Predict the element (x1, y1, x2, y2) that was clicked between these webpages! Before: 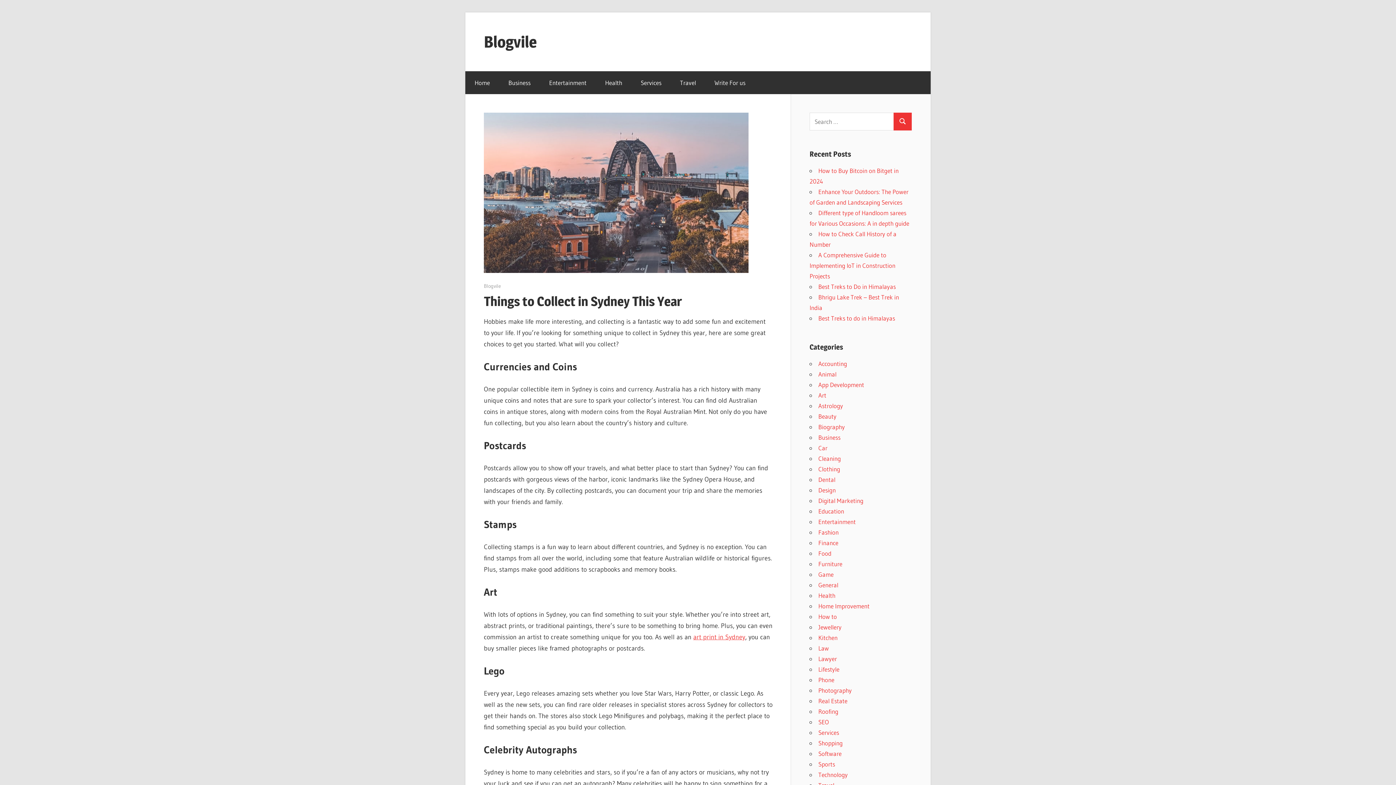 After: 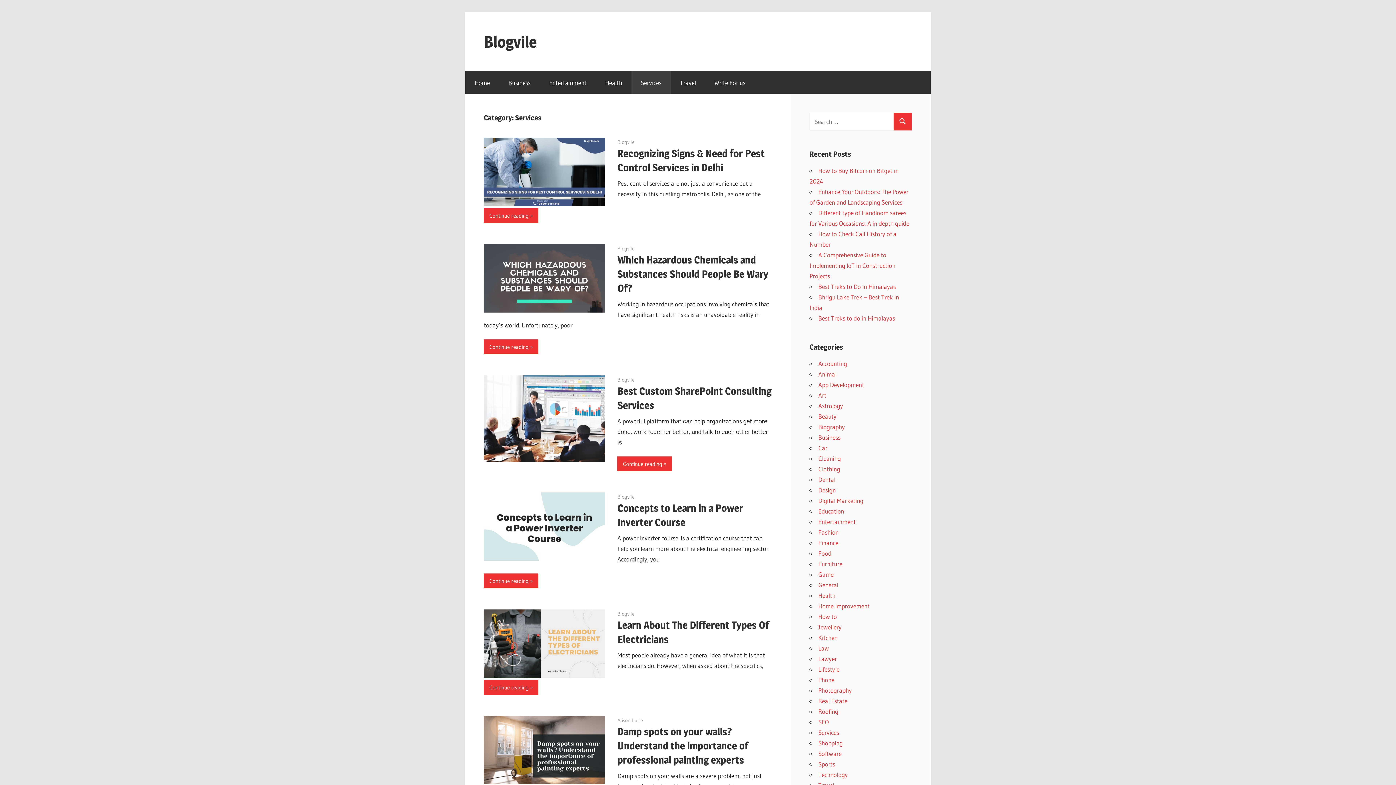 Action: bbox: (631, 71, 670, 94) label: Services